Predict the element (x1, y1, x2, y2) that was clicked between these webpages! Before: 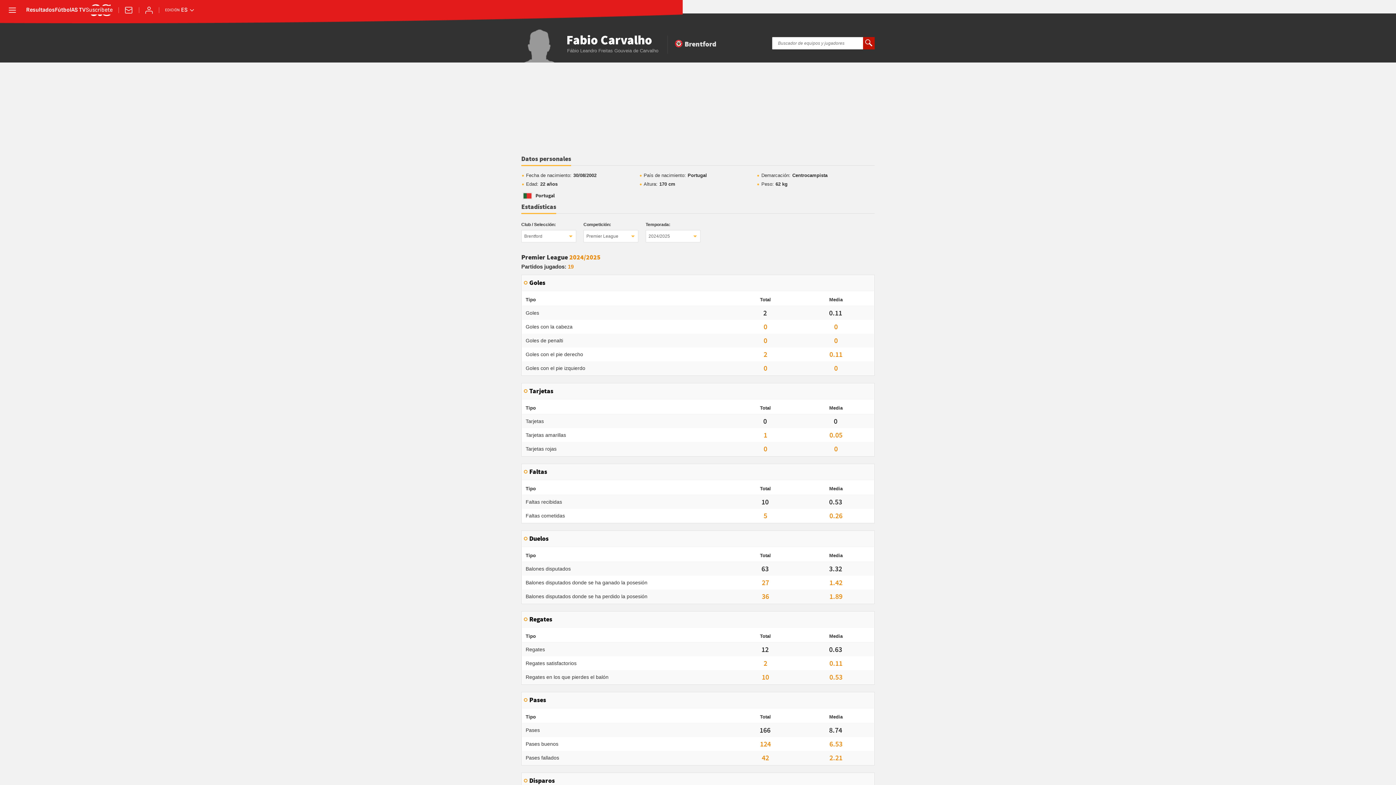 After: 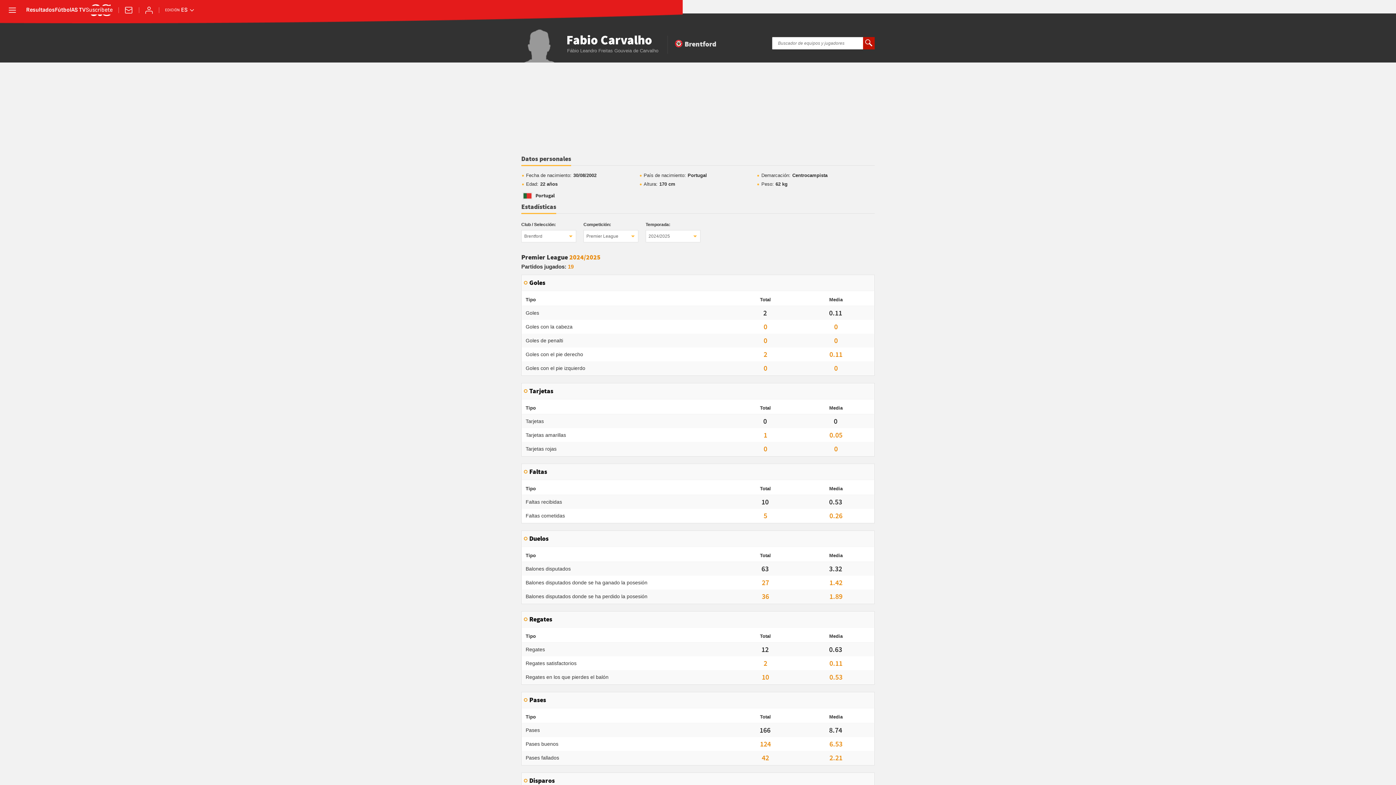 Action: bbox: (521, 203, 556, 214) label: Estadísticas